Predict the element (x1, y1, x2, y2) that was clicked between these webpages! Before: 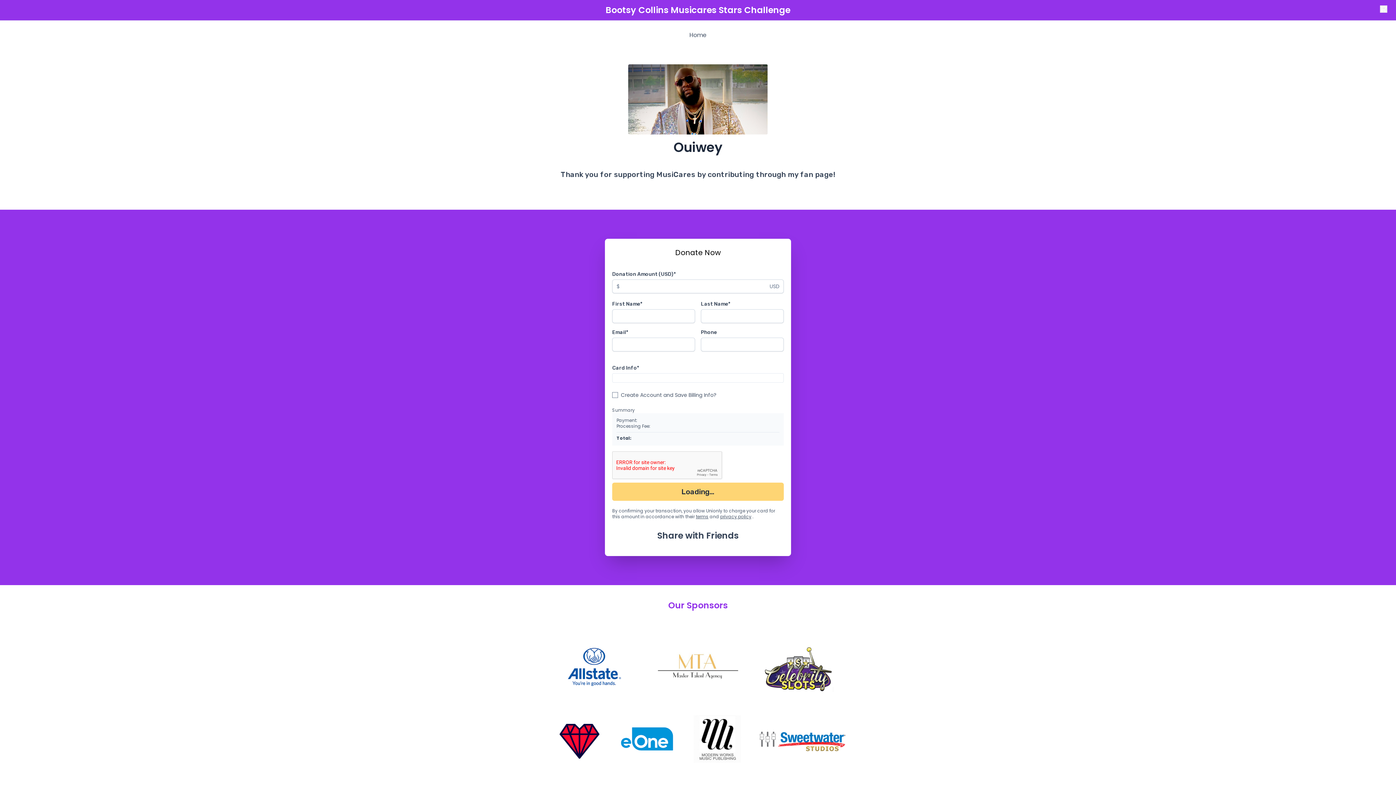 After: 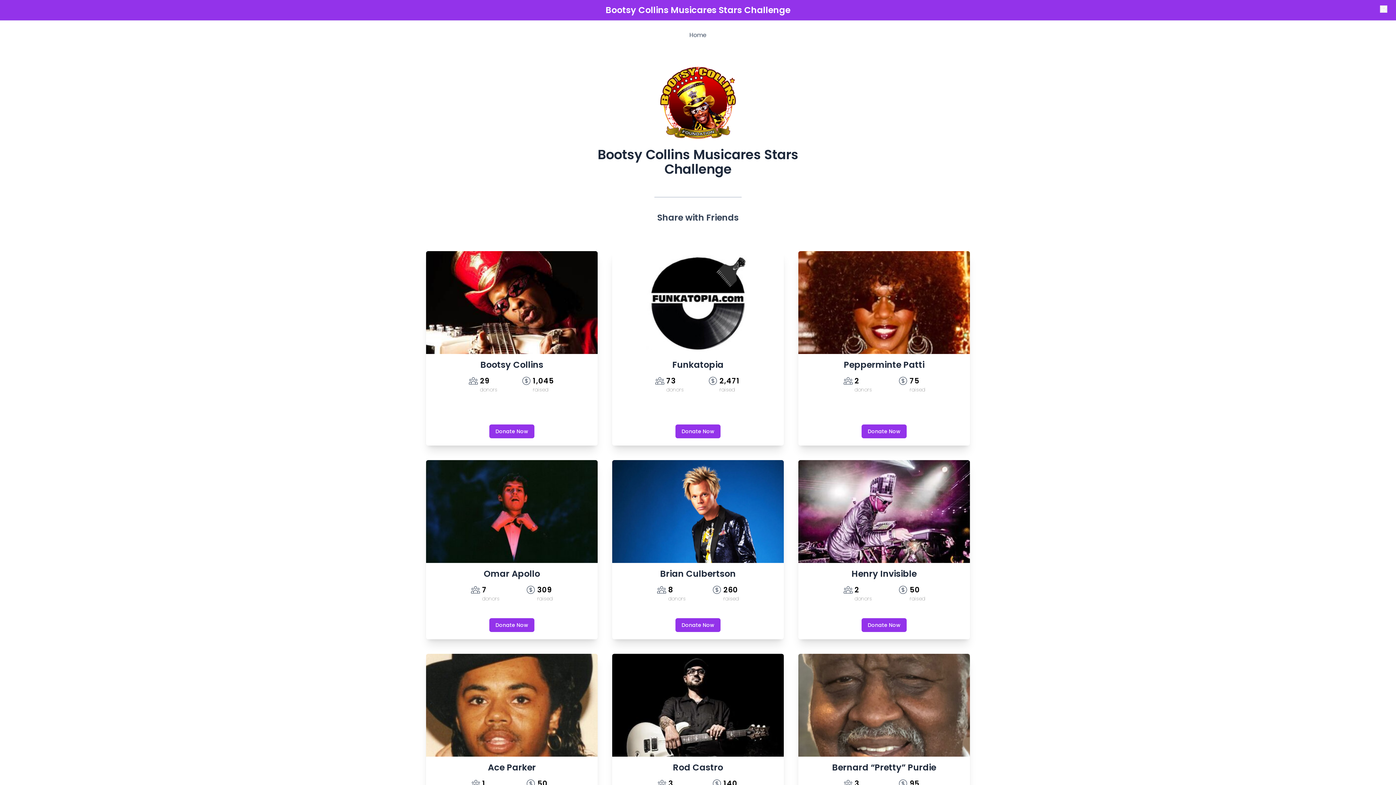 Action: label: Home bbox: (689, 30, 706, 39)